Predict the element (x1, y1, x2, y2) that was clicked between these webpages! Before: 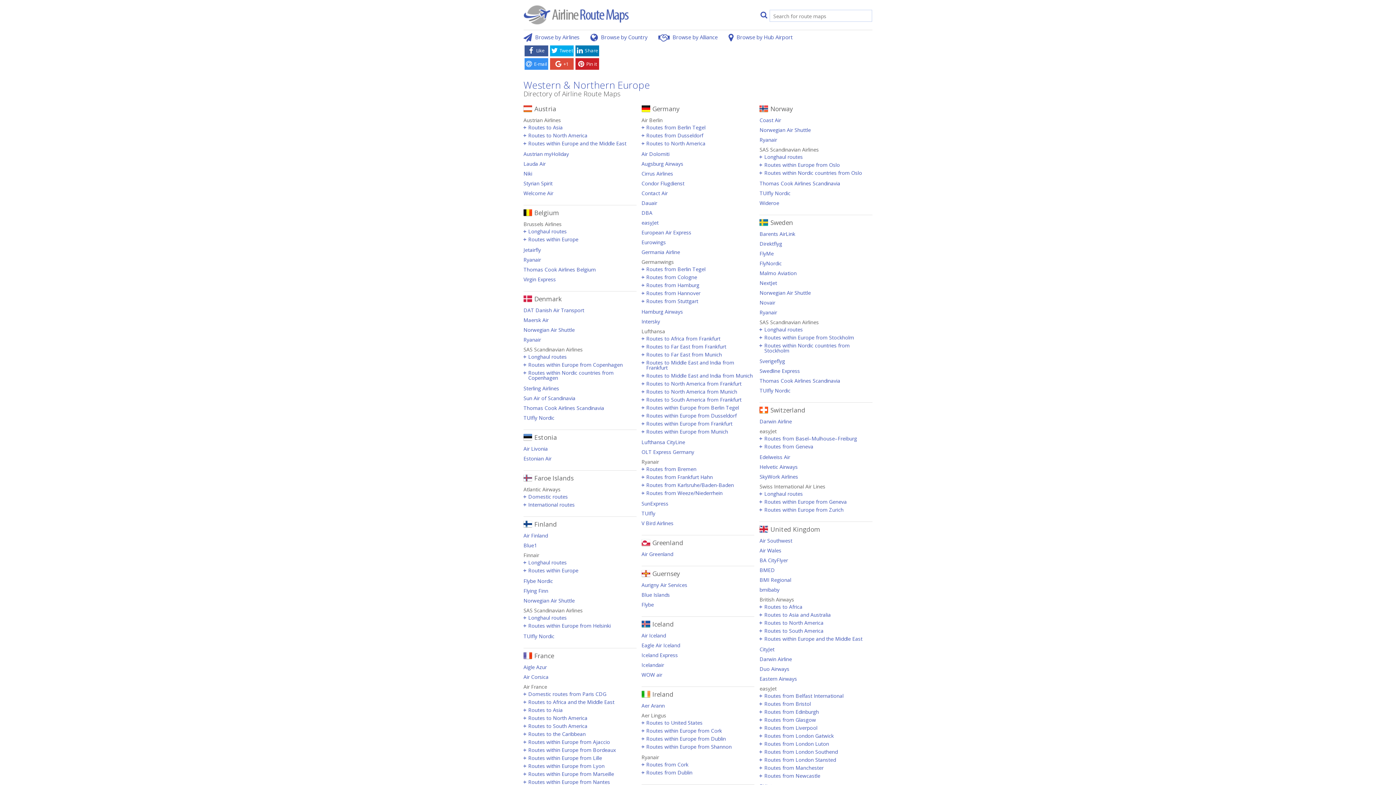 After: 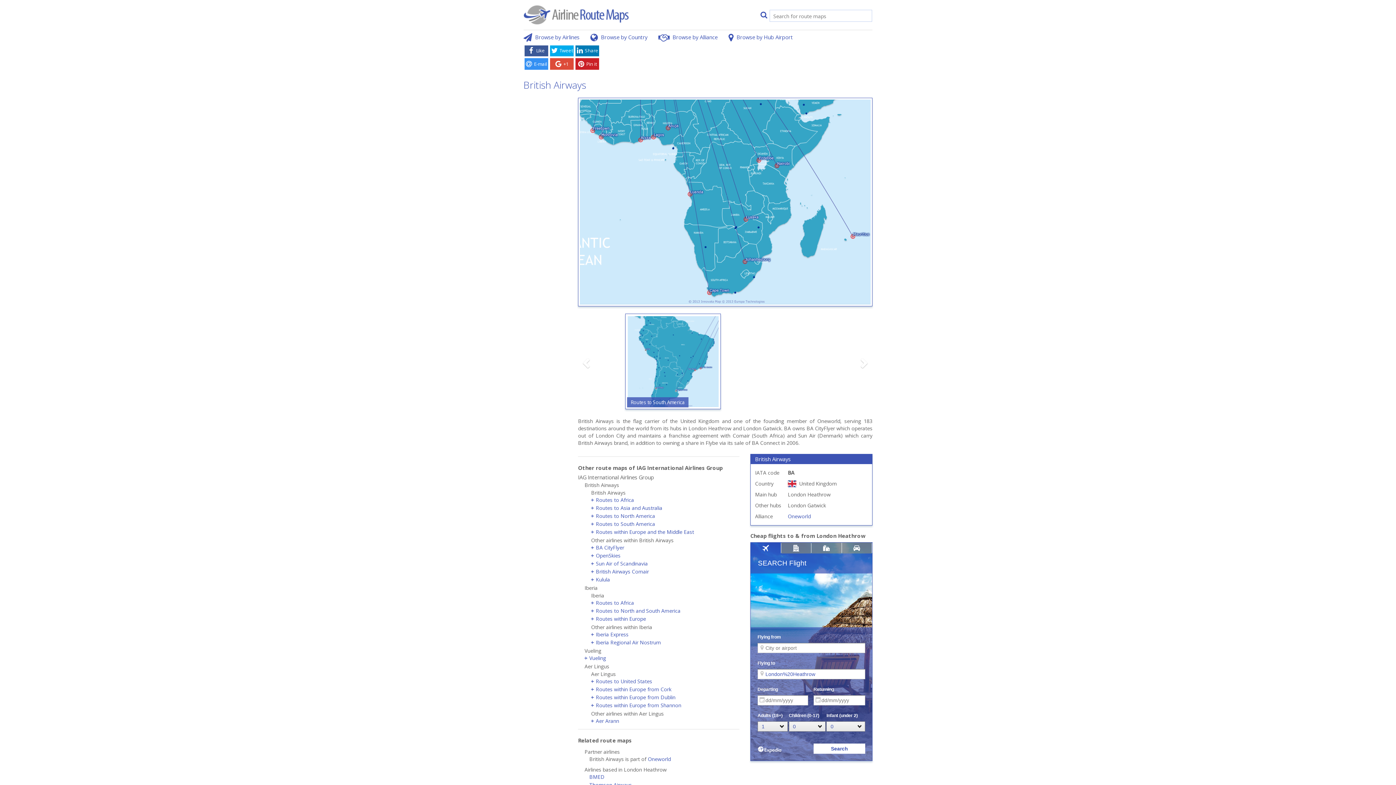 Action: bbox: (764, 603, 802, 610) label: Routes to Africa